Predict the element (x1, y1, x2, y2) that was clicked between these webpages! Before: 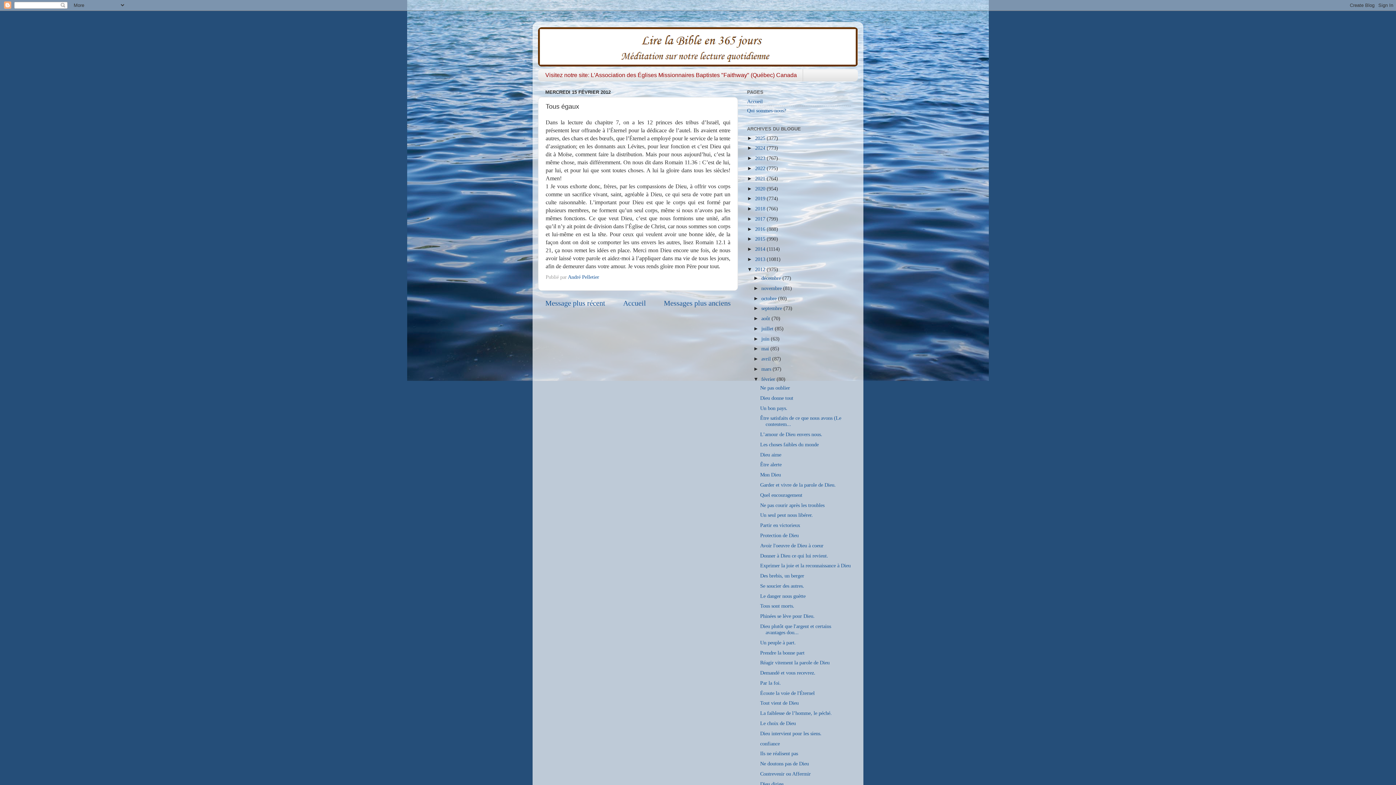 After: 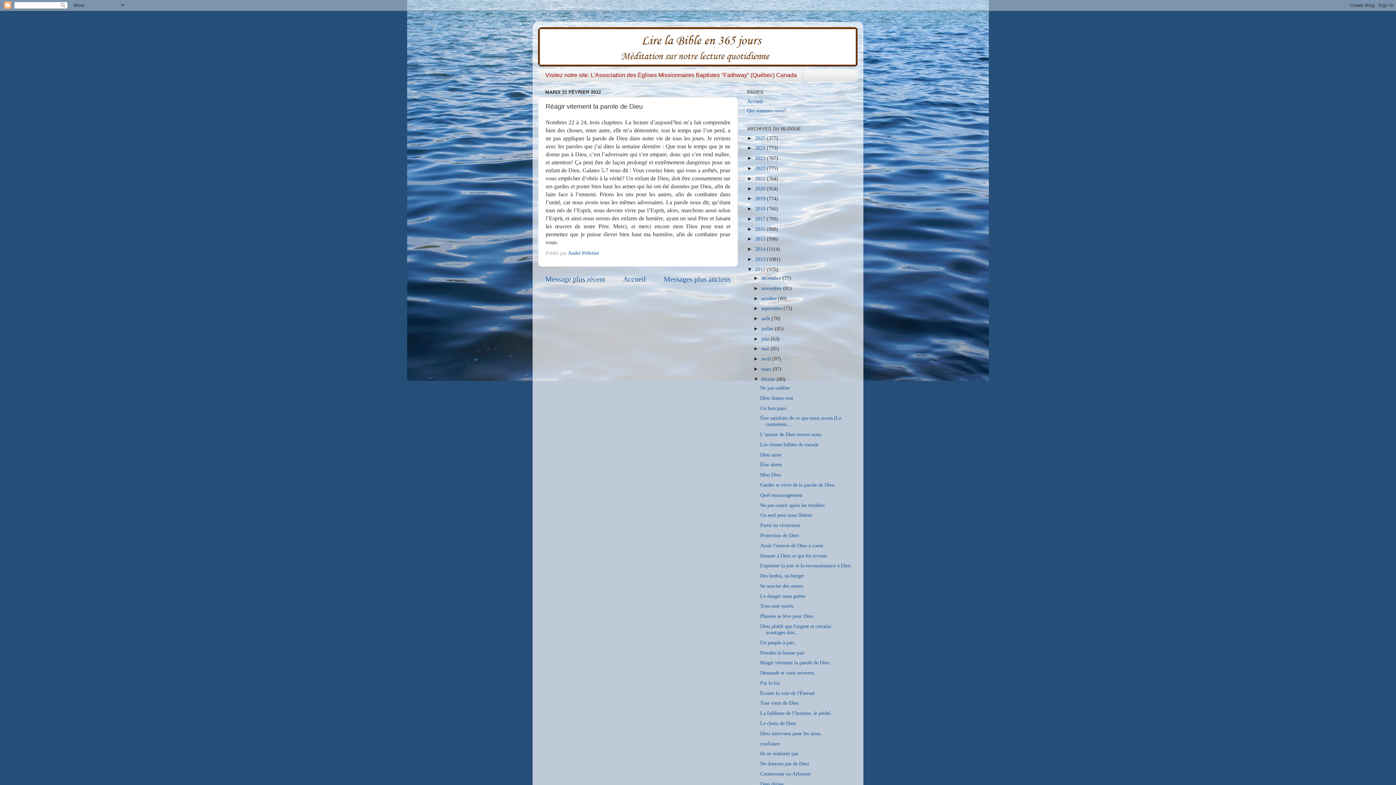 Action: bbox: (760, 660, 829, 665) label: Réagir vitement la parole de Dieu